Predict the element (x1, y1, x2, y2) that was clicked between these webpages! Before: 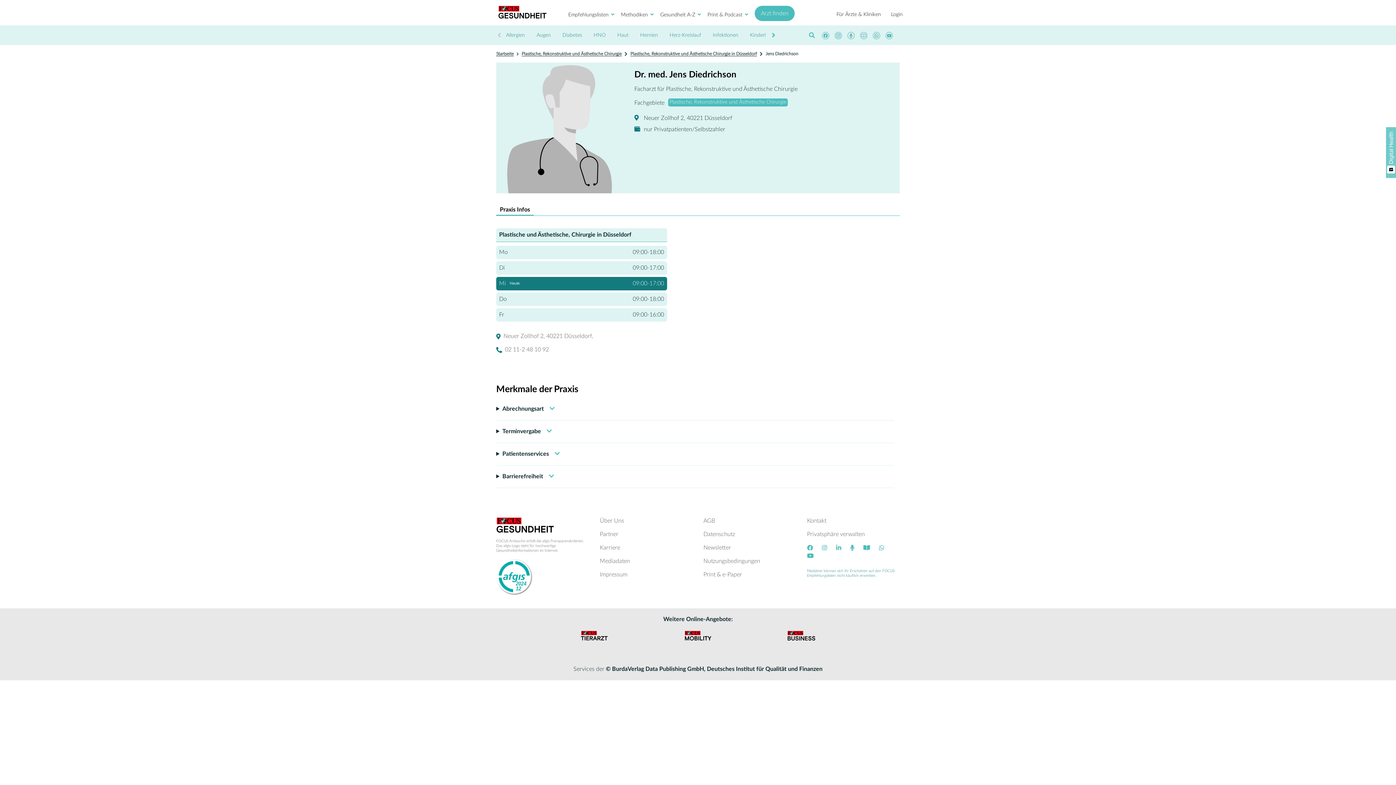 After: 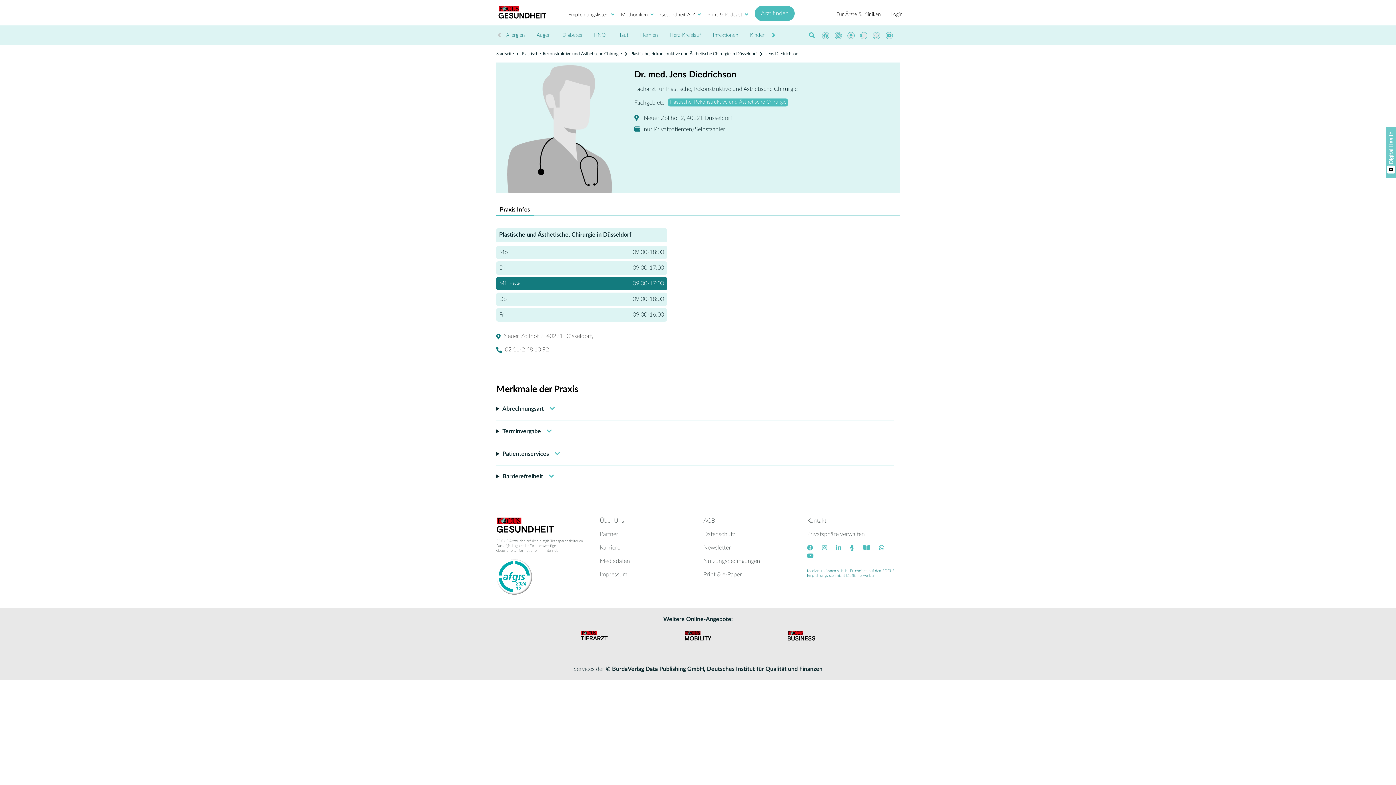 Action: bbox: (646, 629, 750, 642)